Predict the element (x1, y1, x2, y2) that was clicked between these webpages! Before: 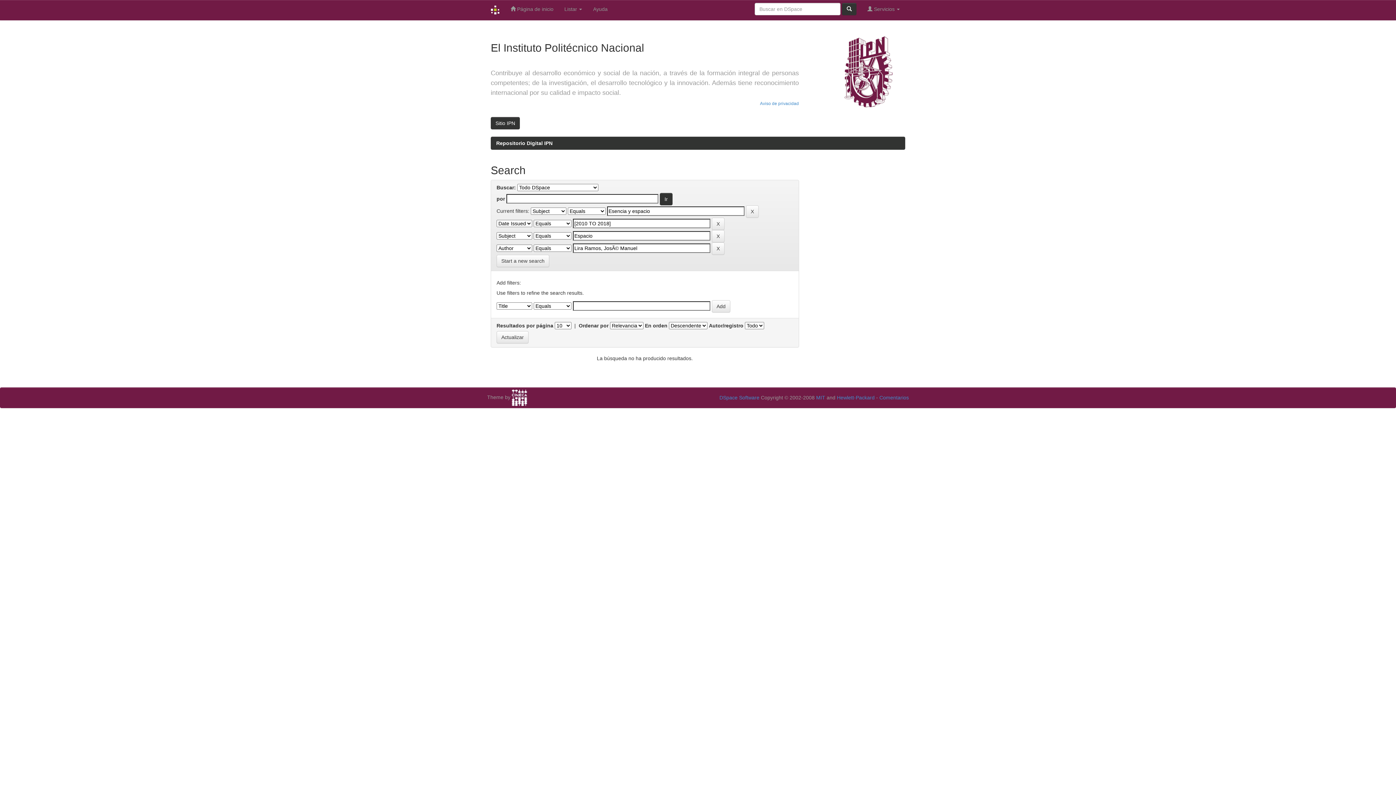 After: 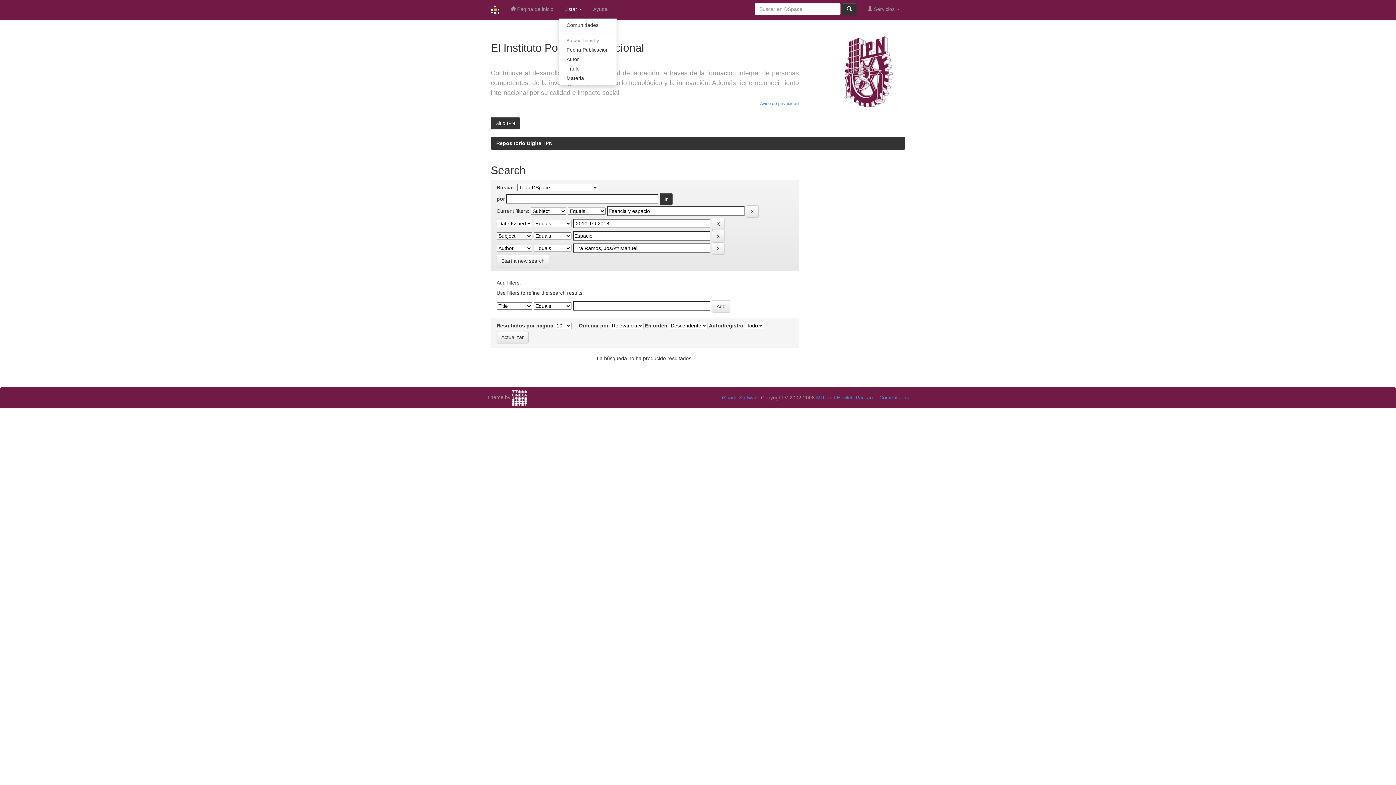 Action: bbox: (559, 0, 587, 18) label: Listar 